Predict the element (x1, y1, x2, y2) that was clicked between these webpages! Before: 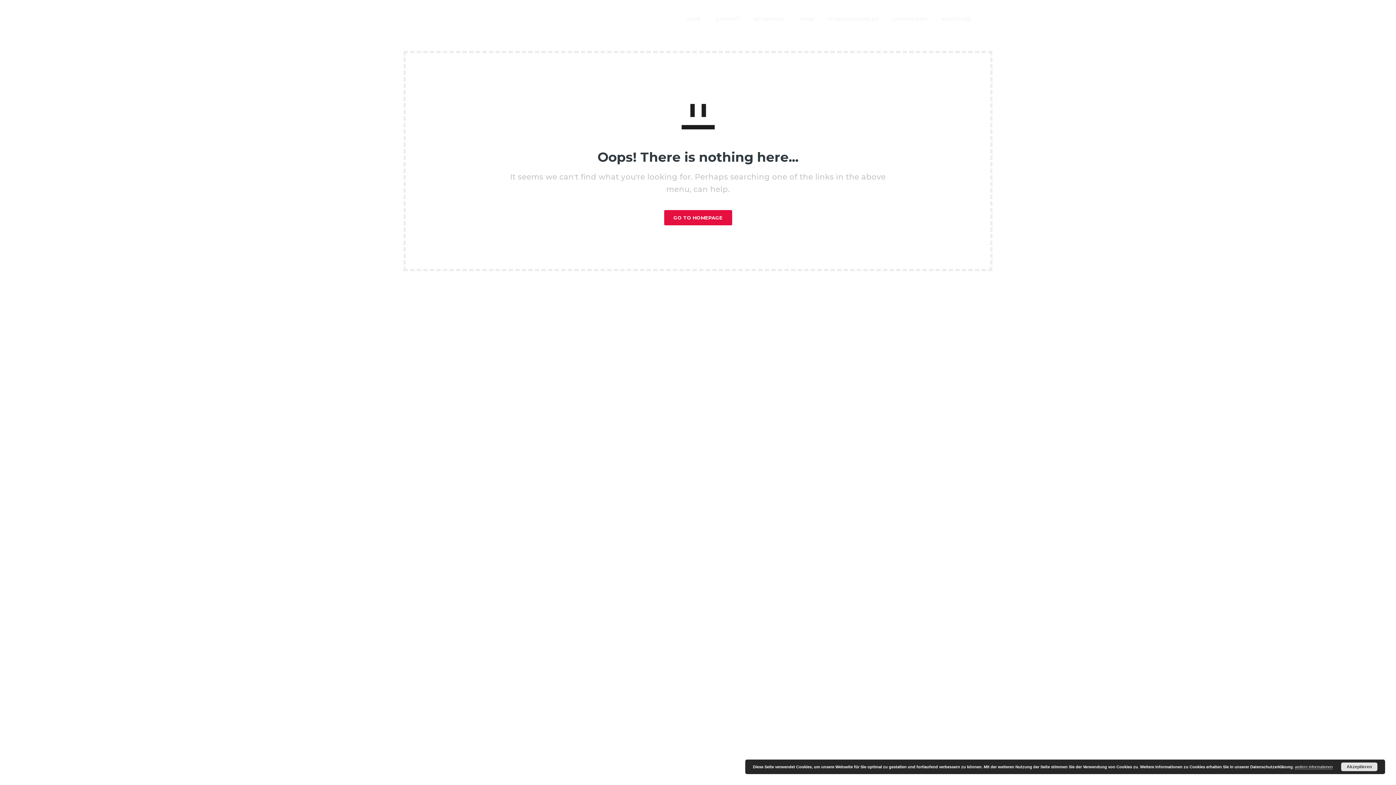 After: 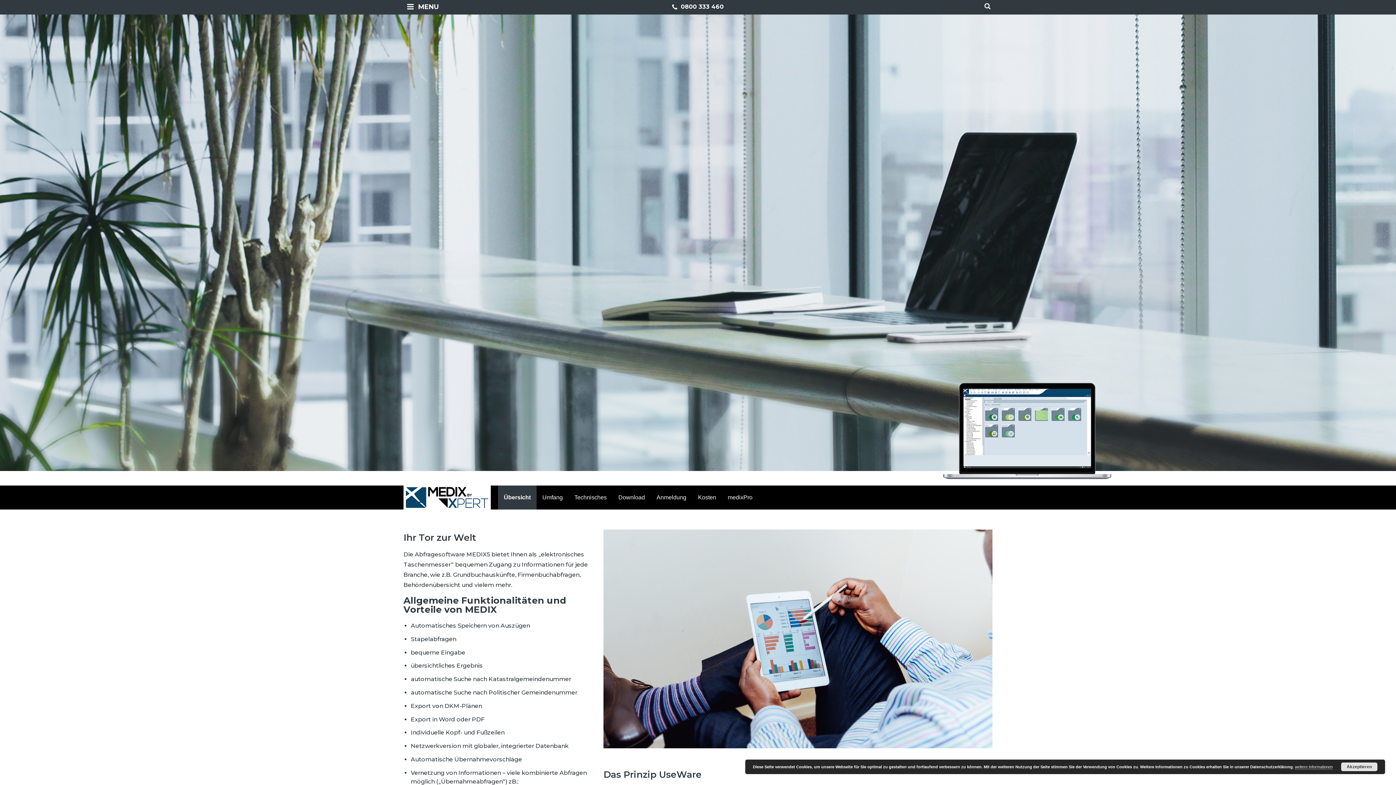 Action: bbox: (792, 6, 821, 31) label: MEDIX